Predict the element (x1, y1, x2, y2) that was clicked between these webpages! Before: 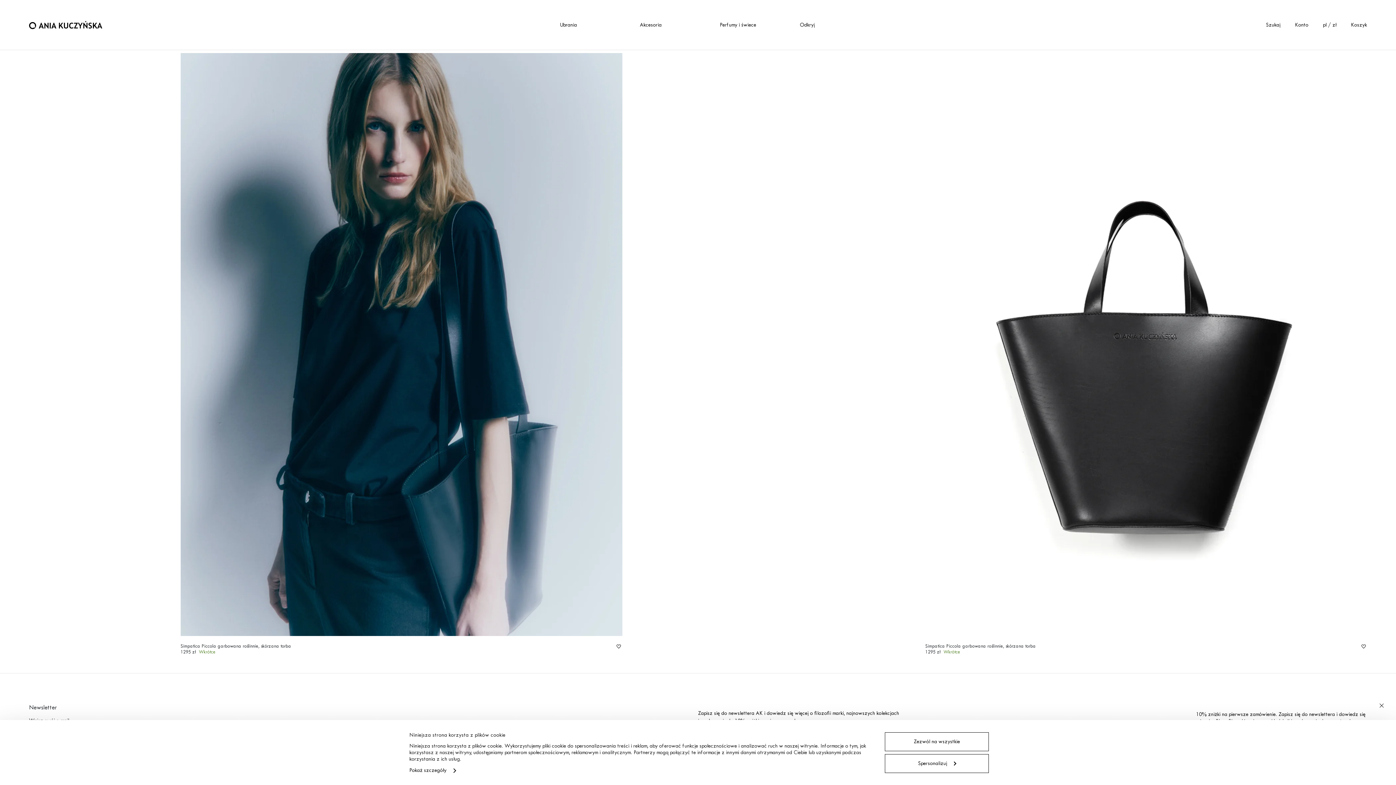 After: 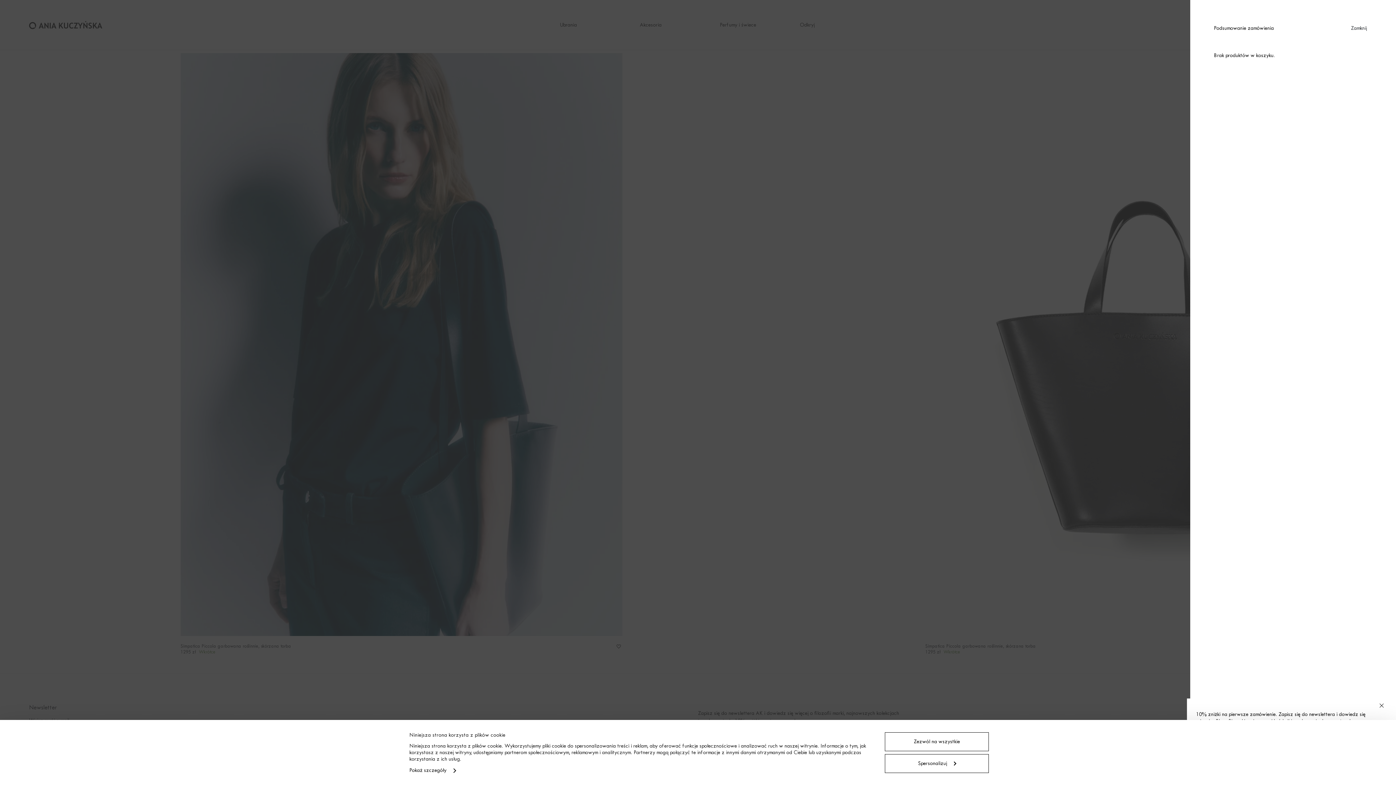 Action: bbox: (1351, 21, 1367, 28) label: Koszyk